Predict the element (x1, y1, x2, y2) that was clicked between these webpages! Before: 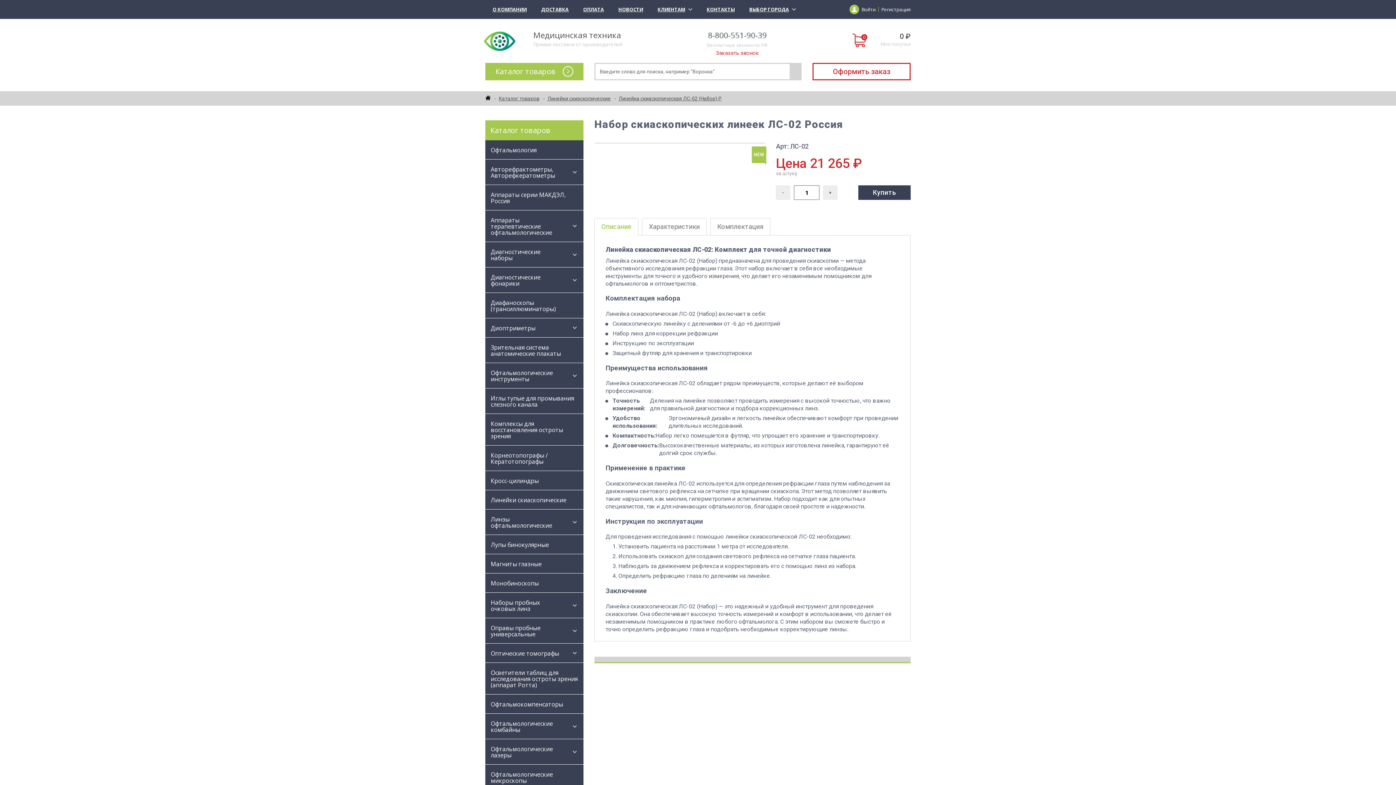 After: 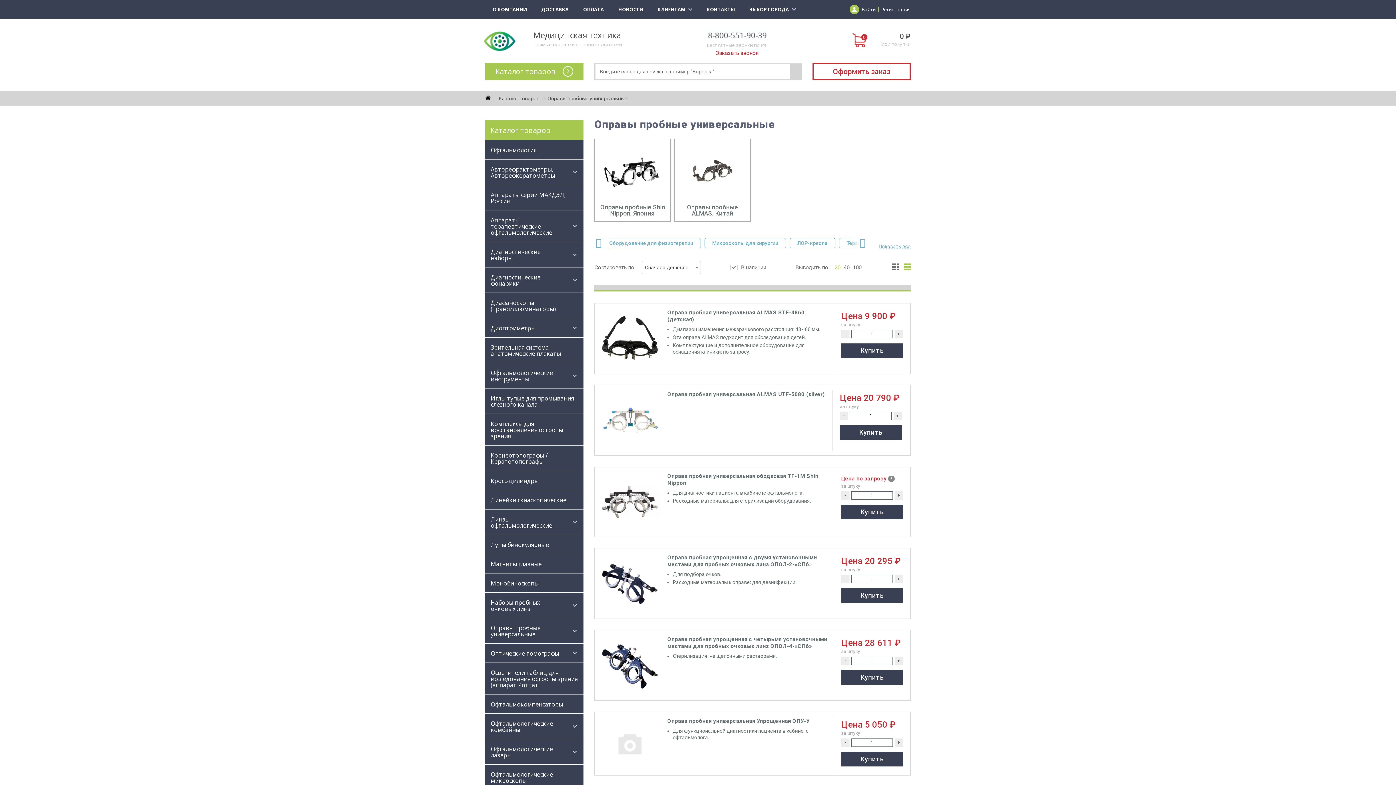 Action: bbox: (485, 618, 565, 643) label: Оправы пробные универсальные﻿